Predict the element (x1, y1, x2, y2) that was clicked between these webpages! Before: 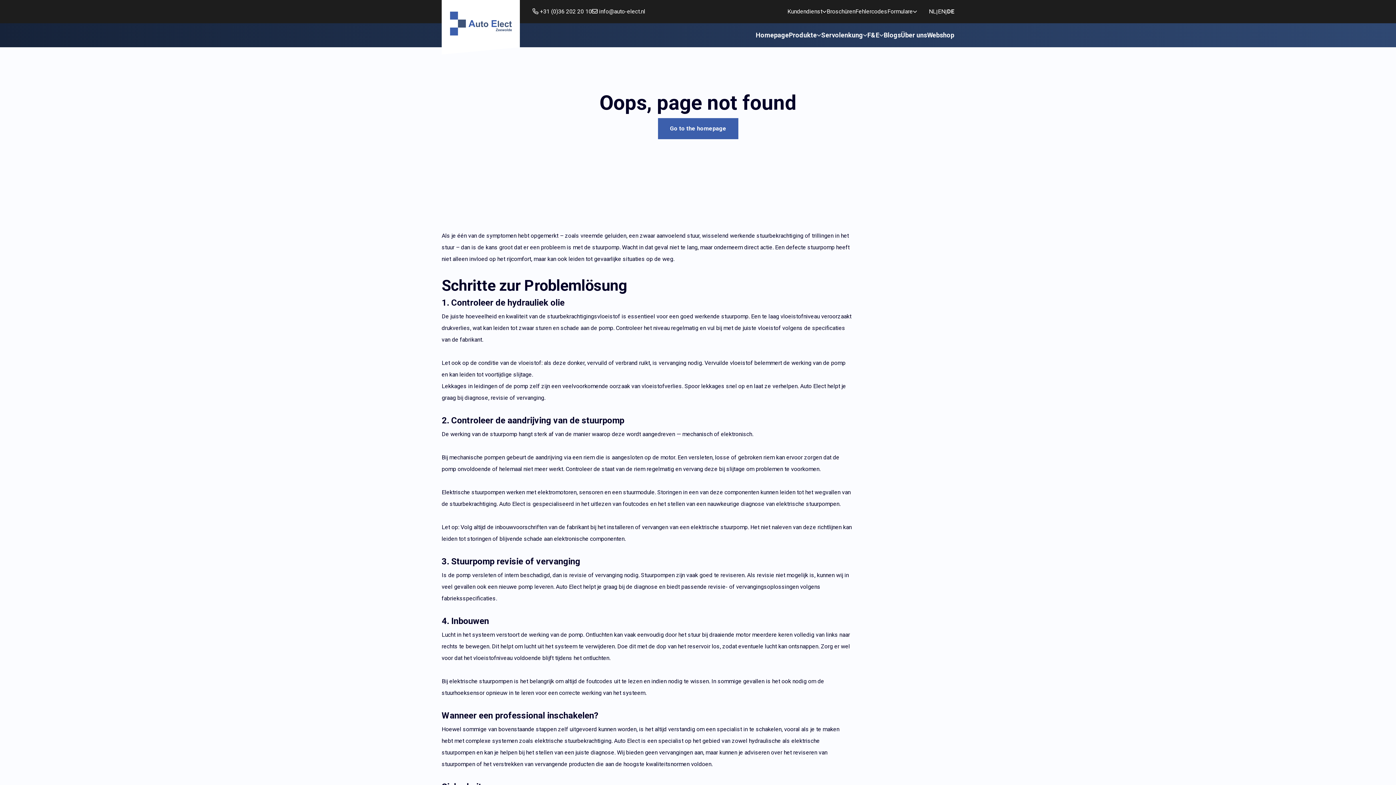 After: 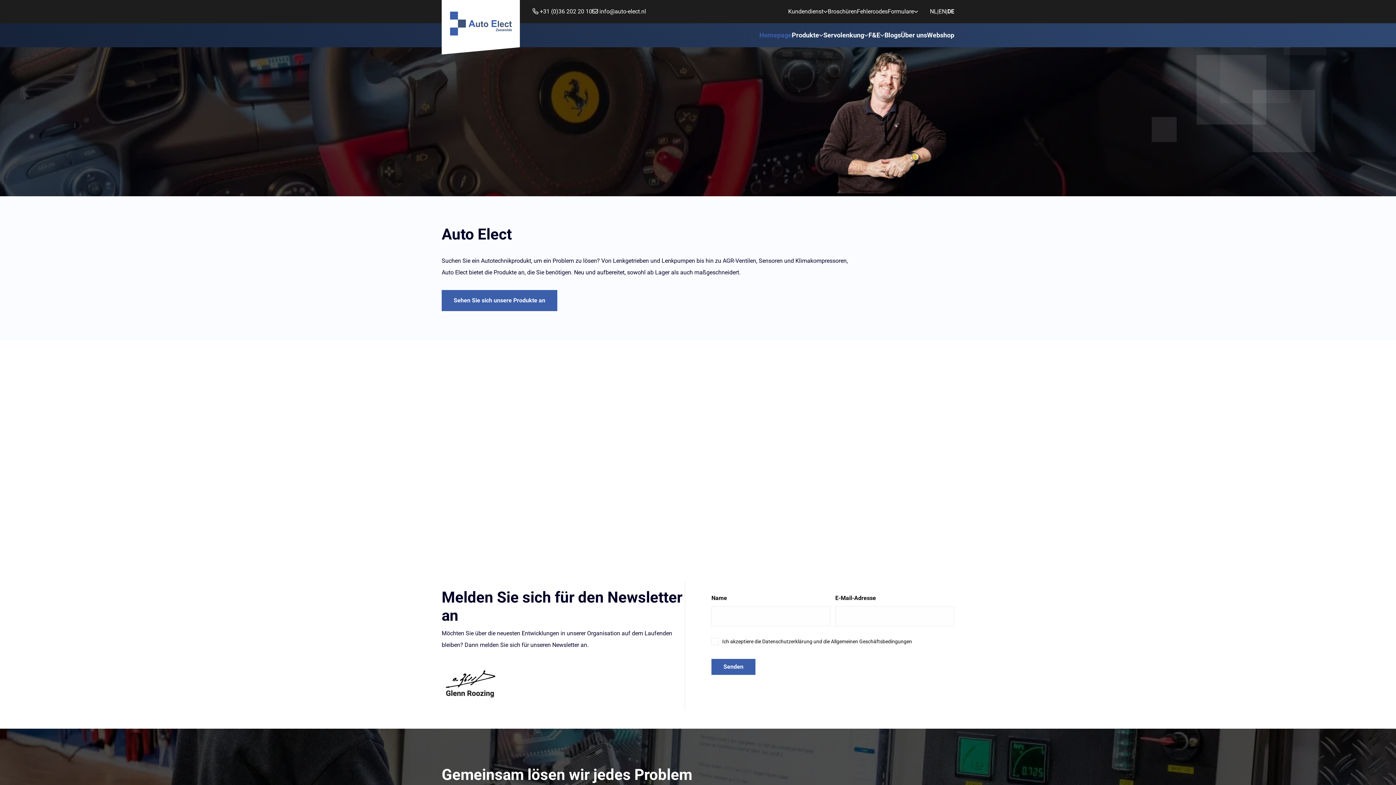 Action: label: Homepage bbox: (756, 23, 789, 47)